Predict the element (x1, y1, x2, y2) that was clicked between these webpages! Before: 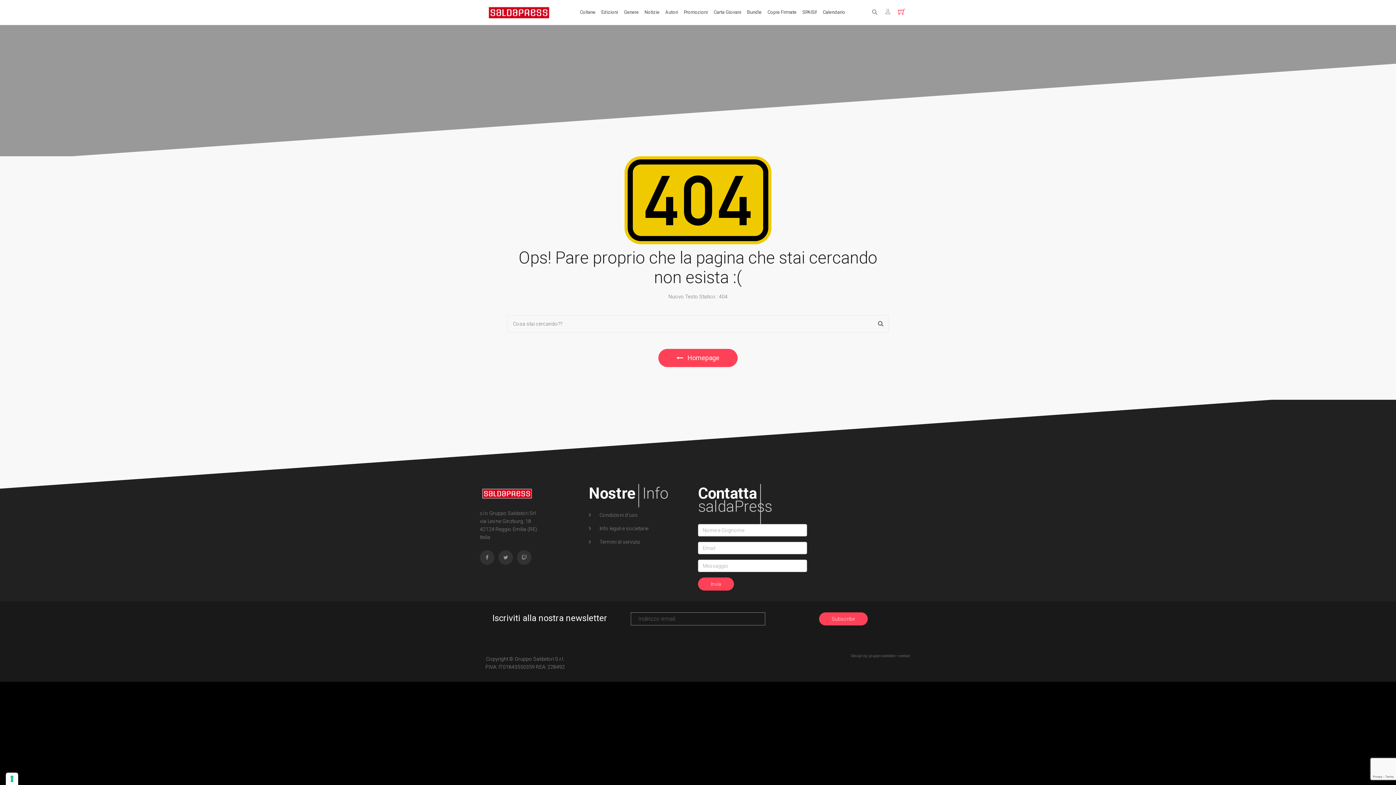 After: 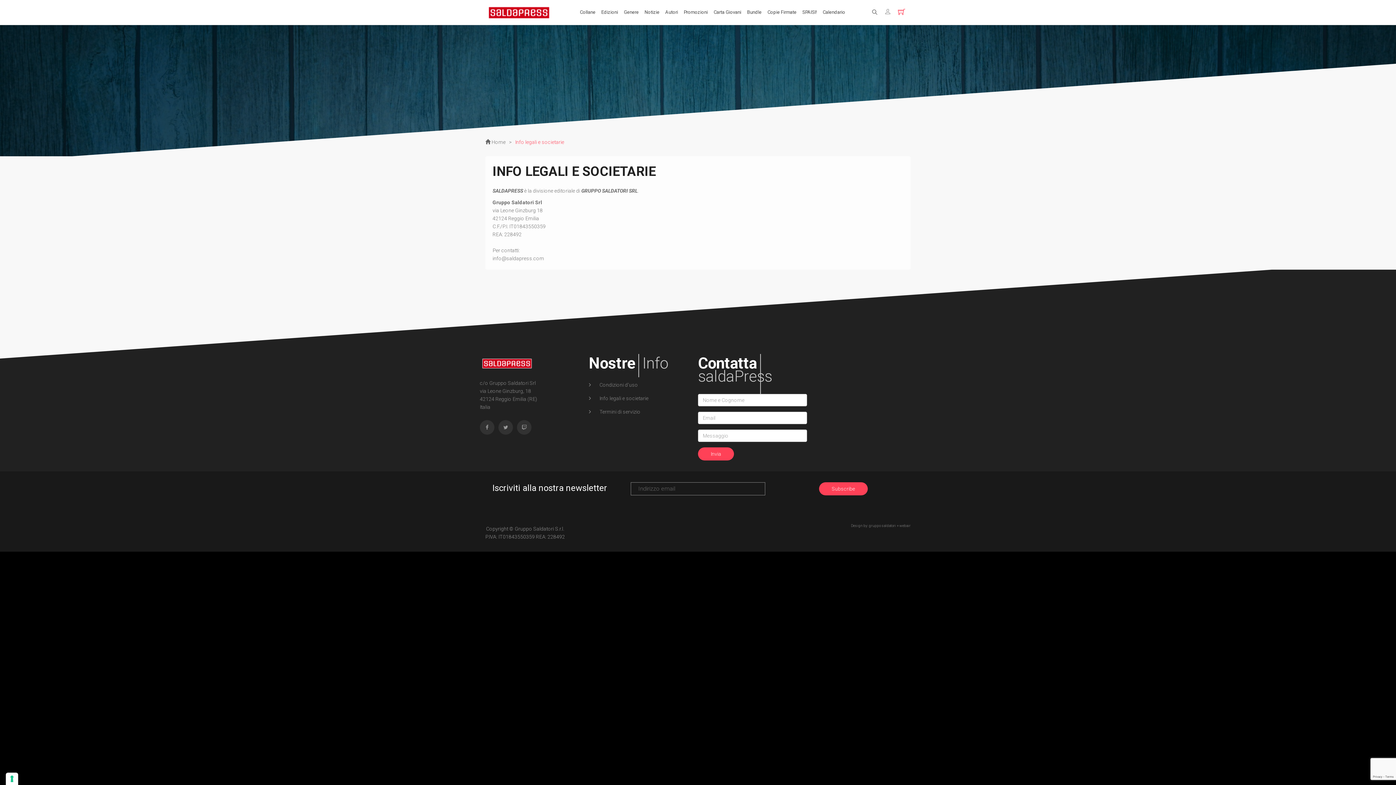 Action: bbox: (589, 525, 648, 531) label:  Info legali e societarie